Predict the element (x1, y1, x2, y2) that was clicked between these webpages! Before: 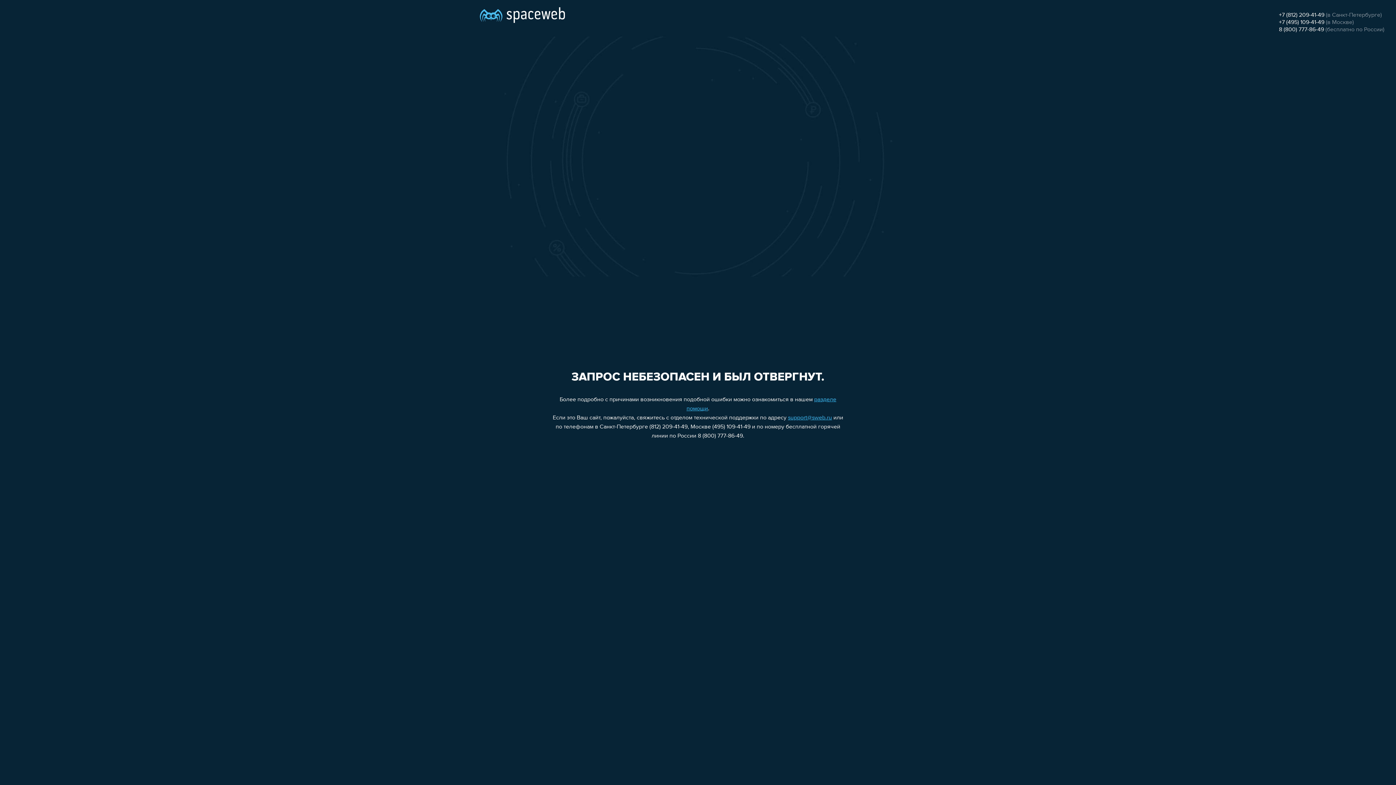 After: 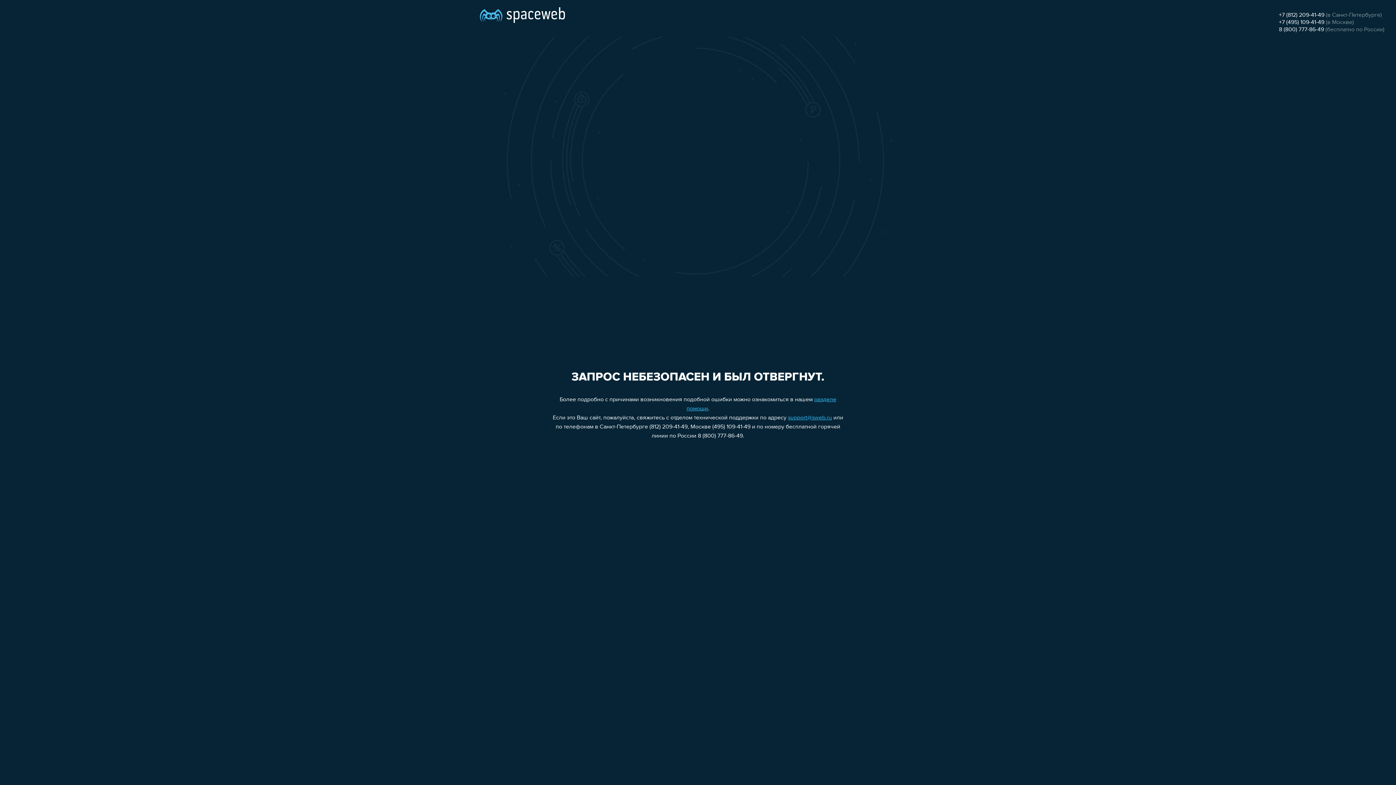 Action: bbox: (1279, 12, 1324, 18) label: +7 (812) 209-41-49